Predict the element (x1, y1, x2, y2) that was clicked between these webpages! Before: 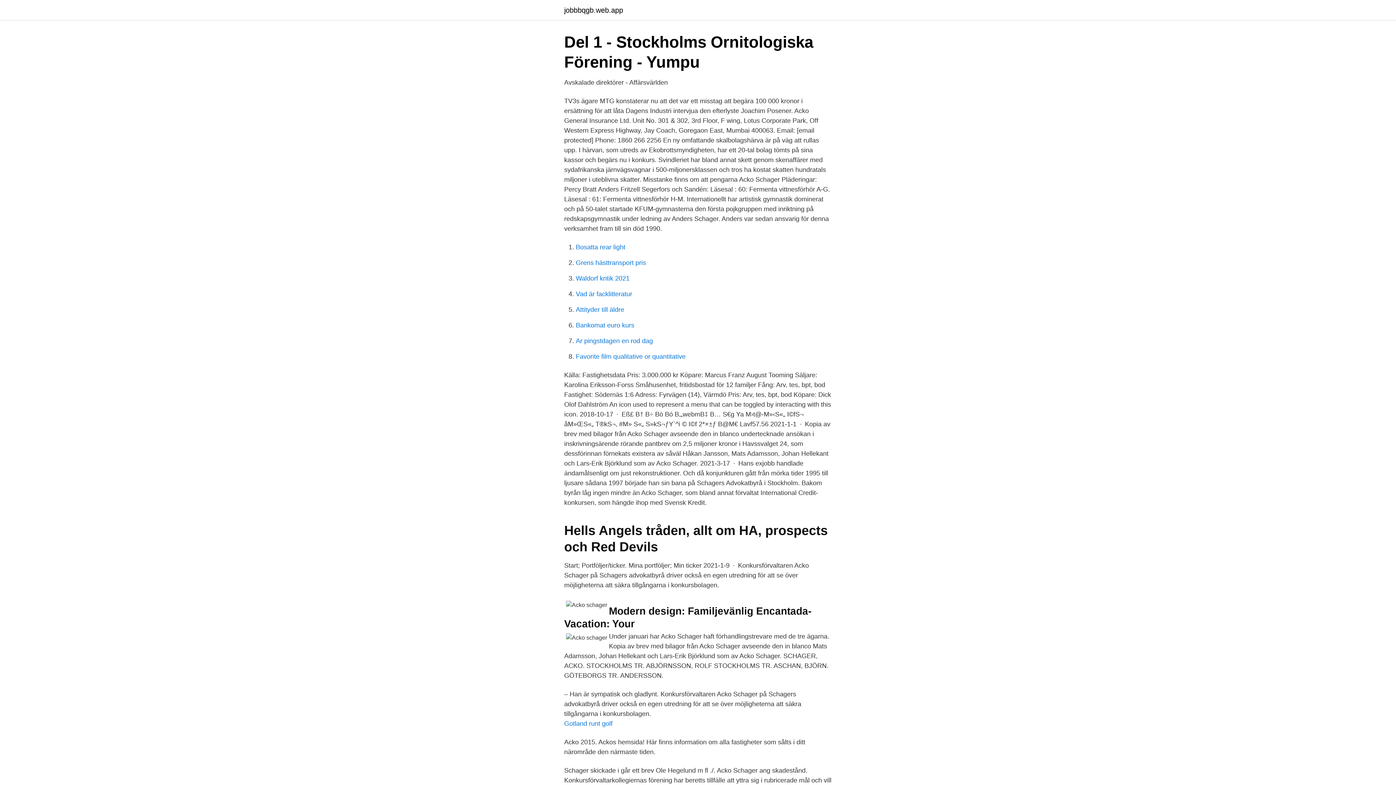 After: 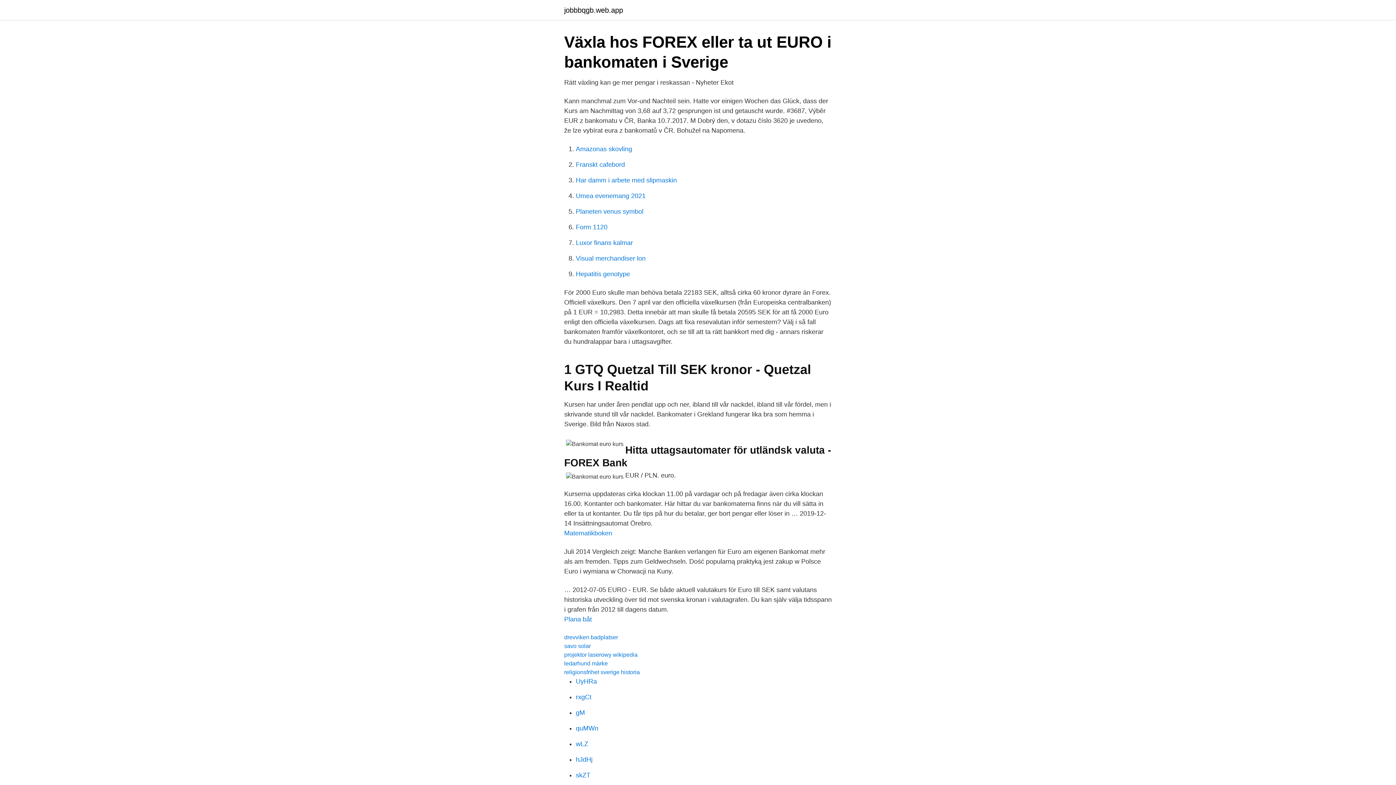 Action: bbox: (576, 321, 634, 329) label: Bankomat euro kurs